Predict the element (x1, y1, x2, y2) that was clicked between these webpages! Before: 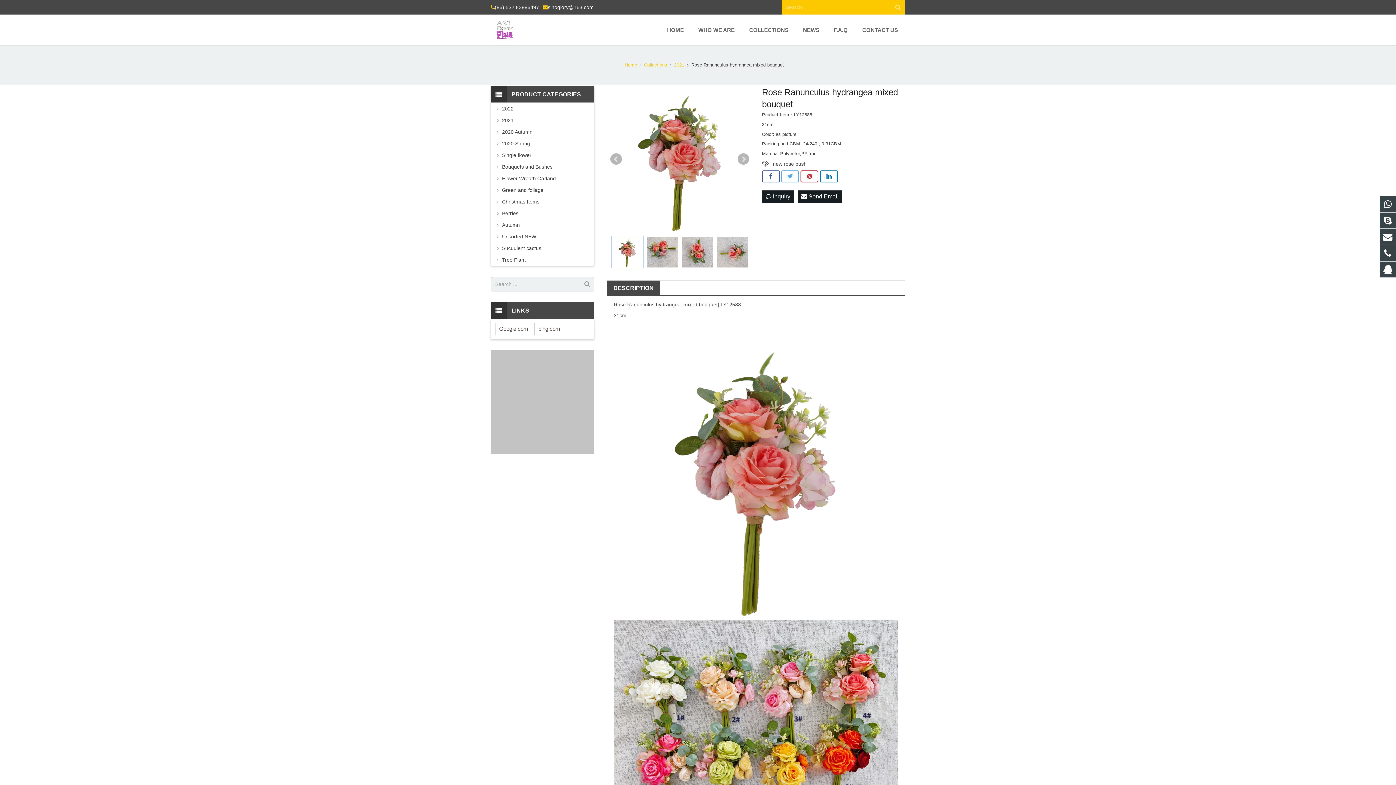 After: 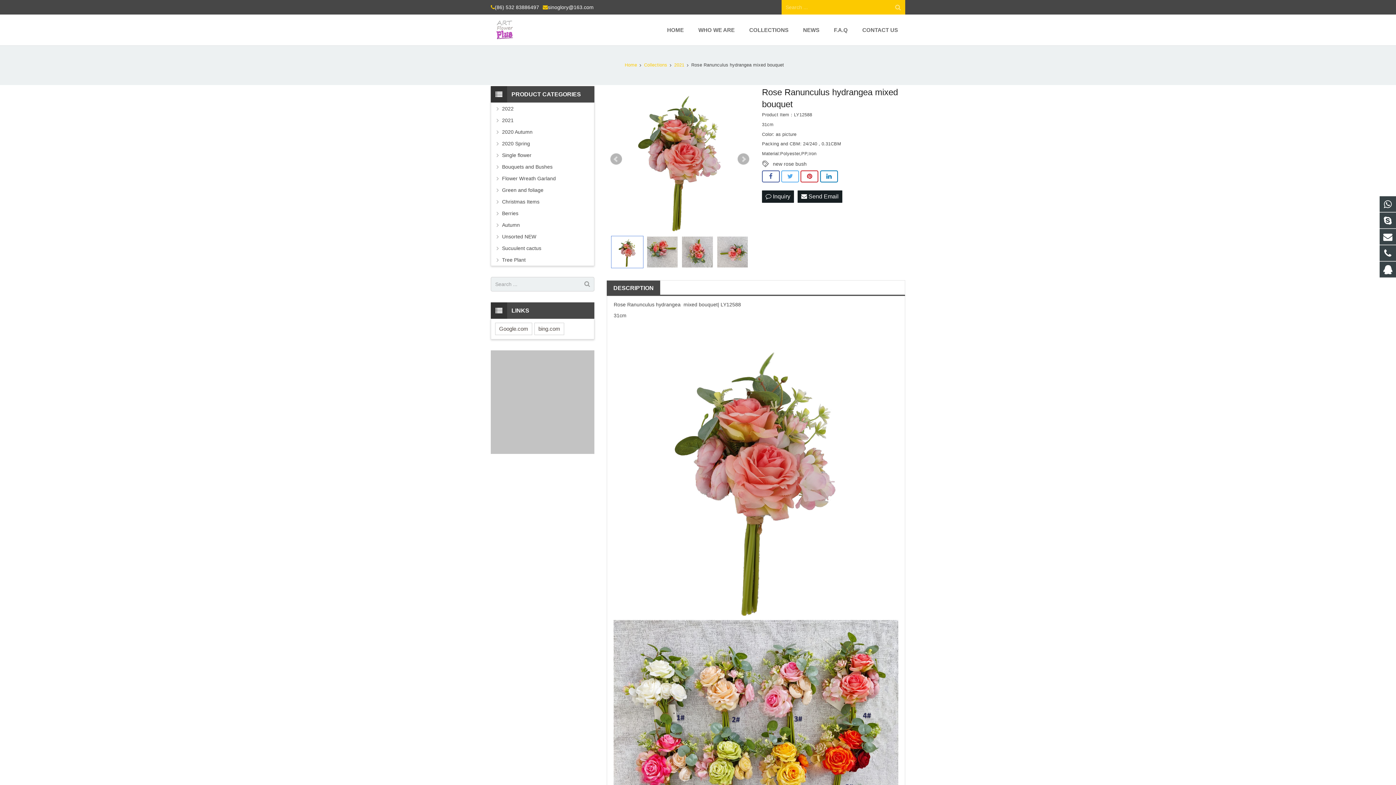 Action: label: (86) 532 83886497 bbox: (494, 4, 539, 10)